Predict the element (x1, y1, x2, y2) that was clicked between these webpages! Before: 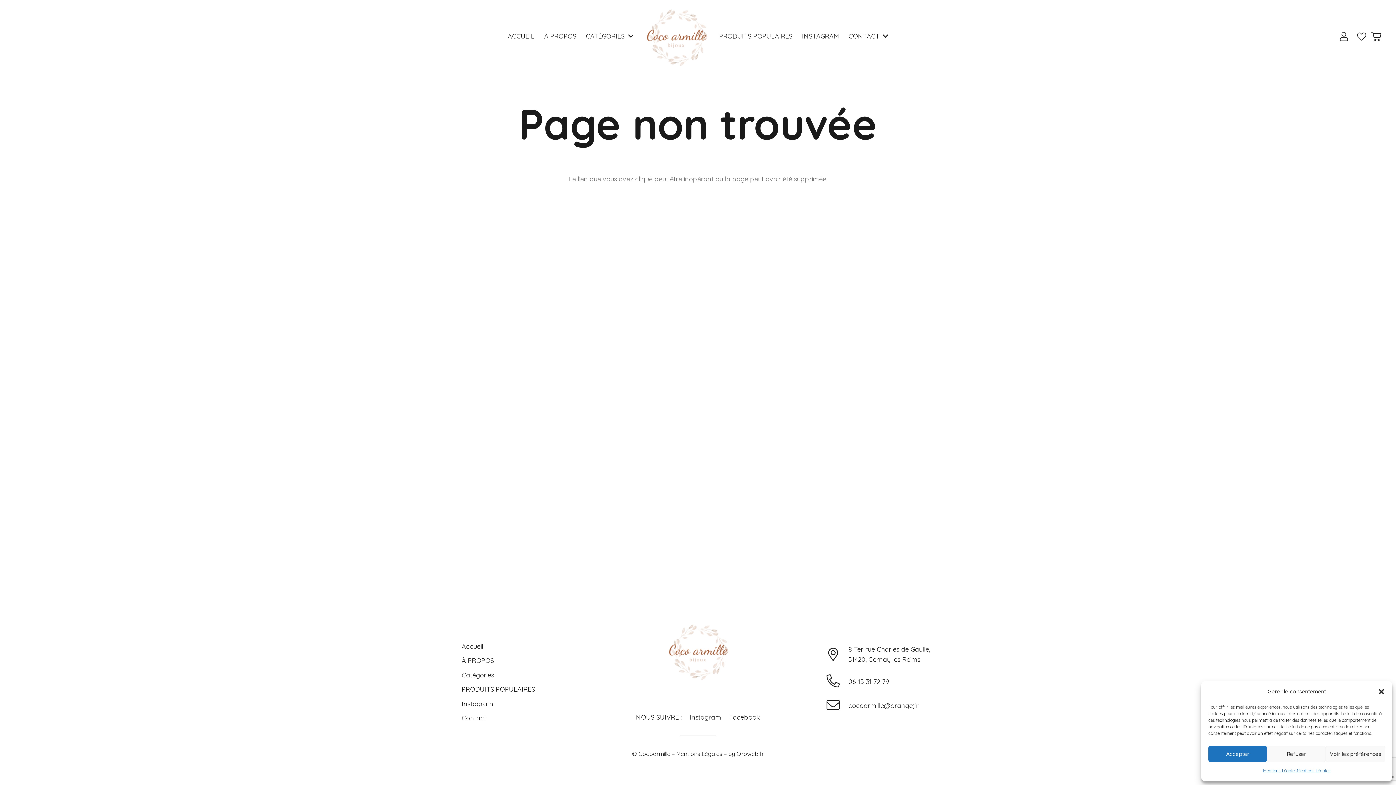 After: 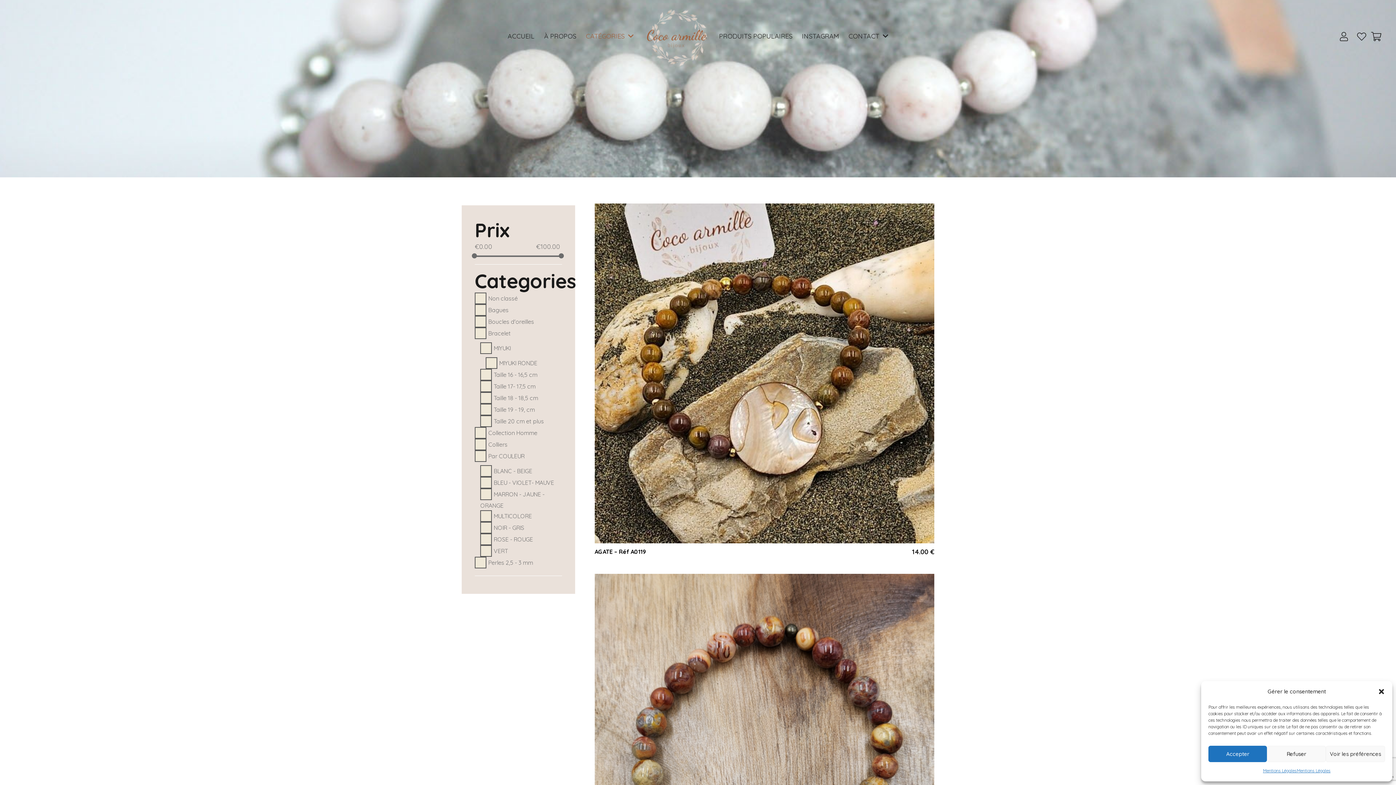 Action: label: CATÉGORIES bbox: (581, 27, 638, 45)